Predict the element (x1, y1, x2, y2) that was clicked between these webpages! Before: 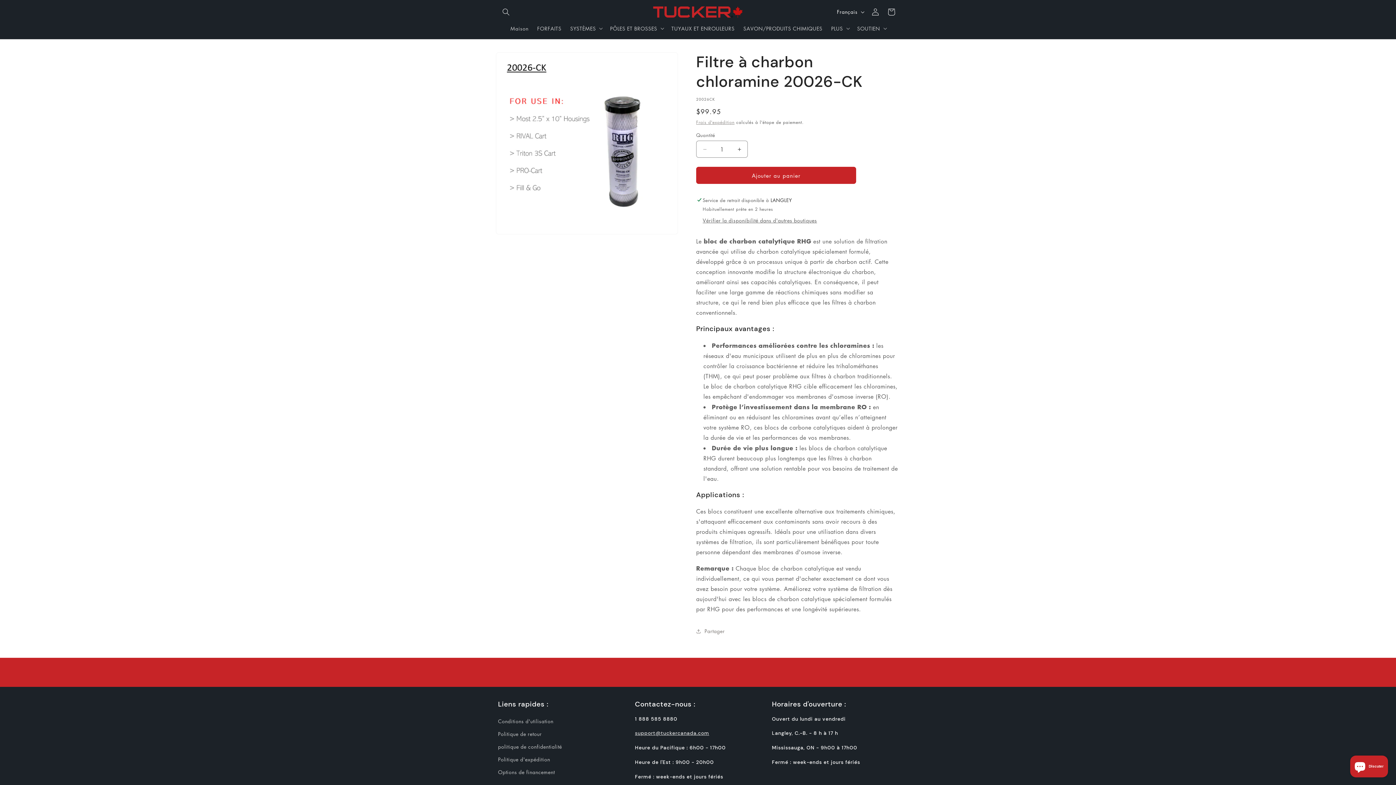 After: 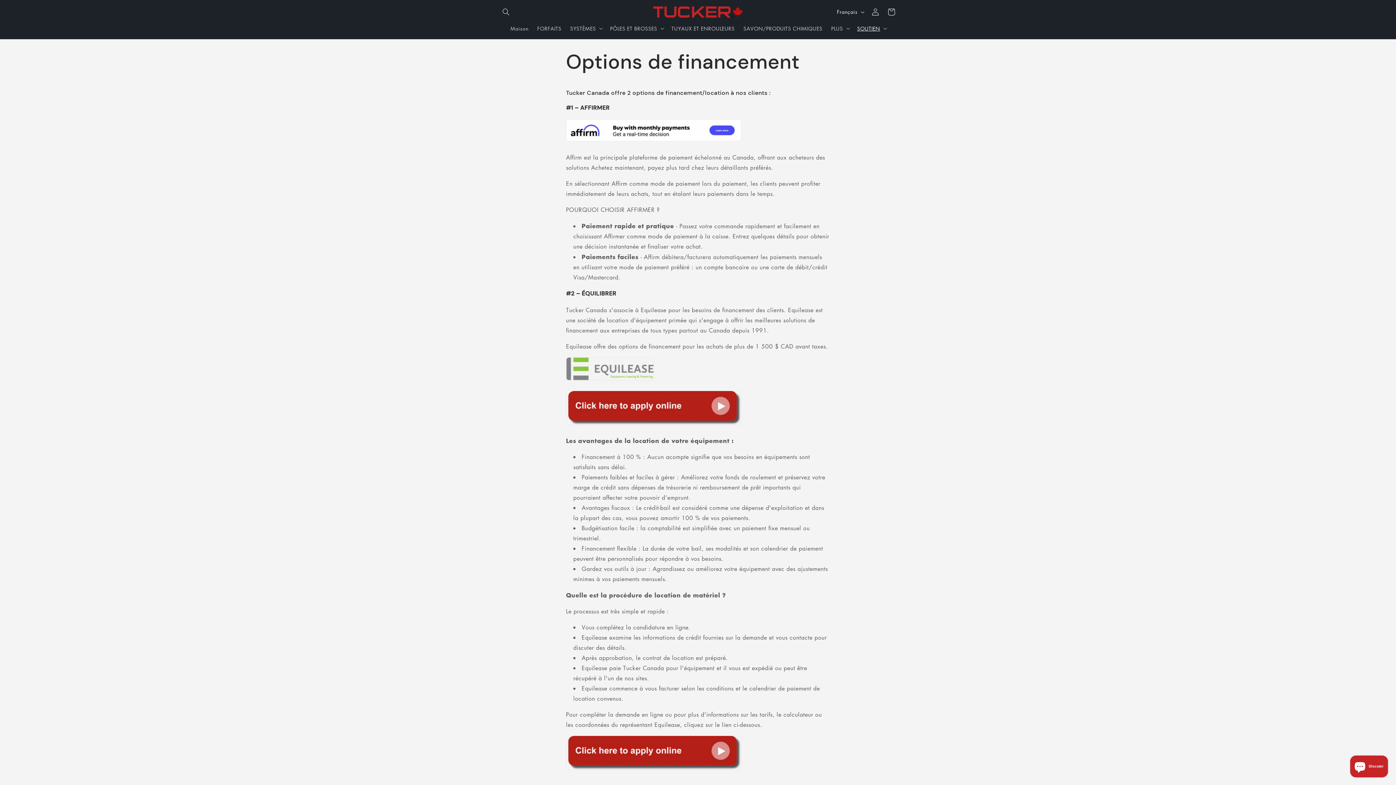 Action: label: Options de financement bbox: (498, 766, 554, 778)